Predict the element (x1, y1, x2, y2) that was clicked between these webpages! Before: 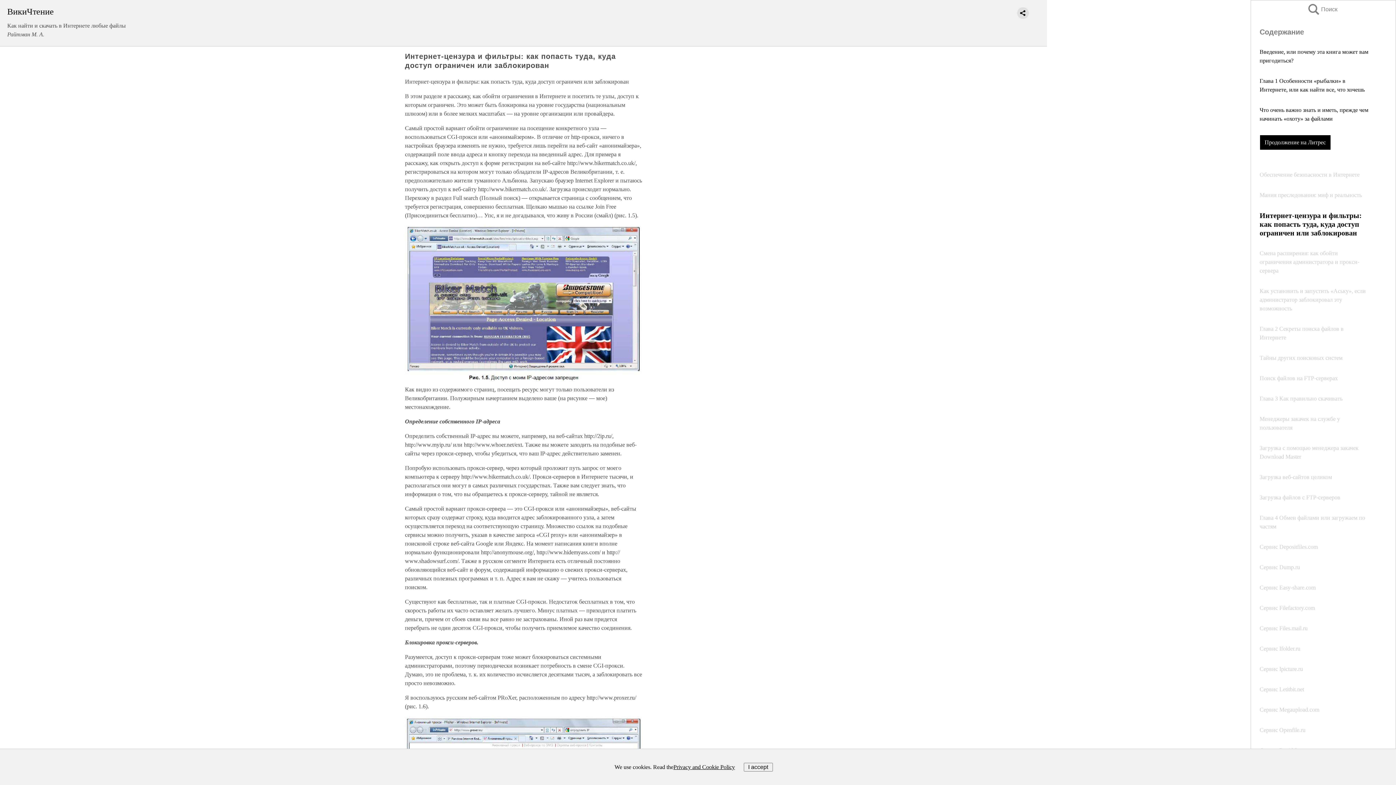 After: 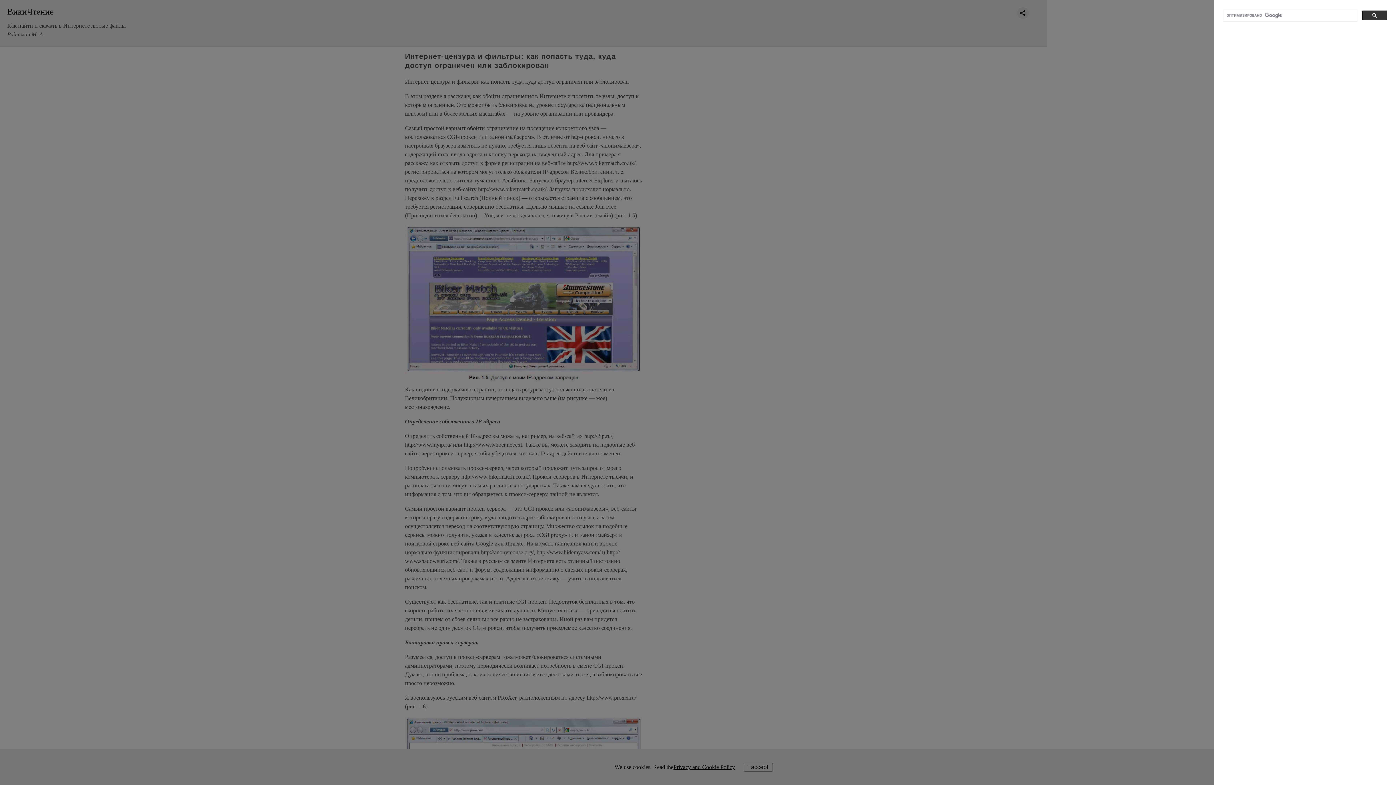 Action: label: Поиск bbox: (1308, 4, 1323, 14)